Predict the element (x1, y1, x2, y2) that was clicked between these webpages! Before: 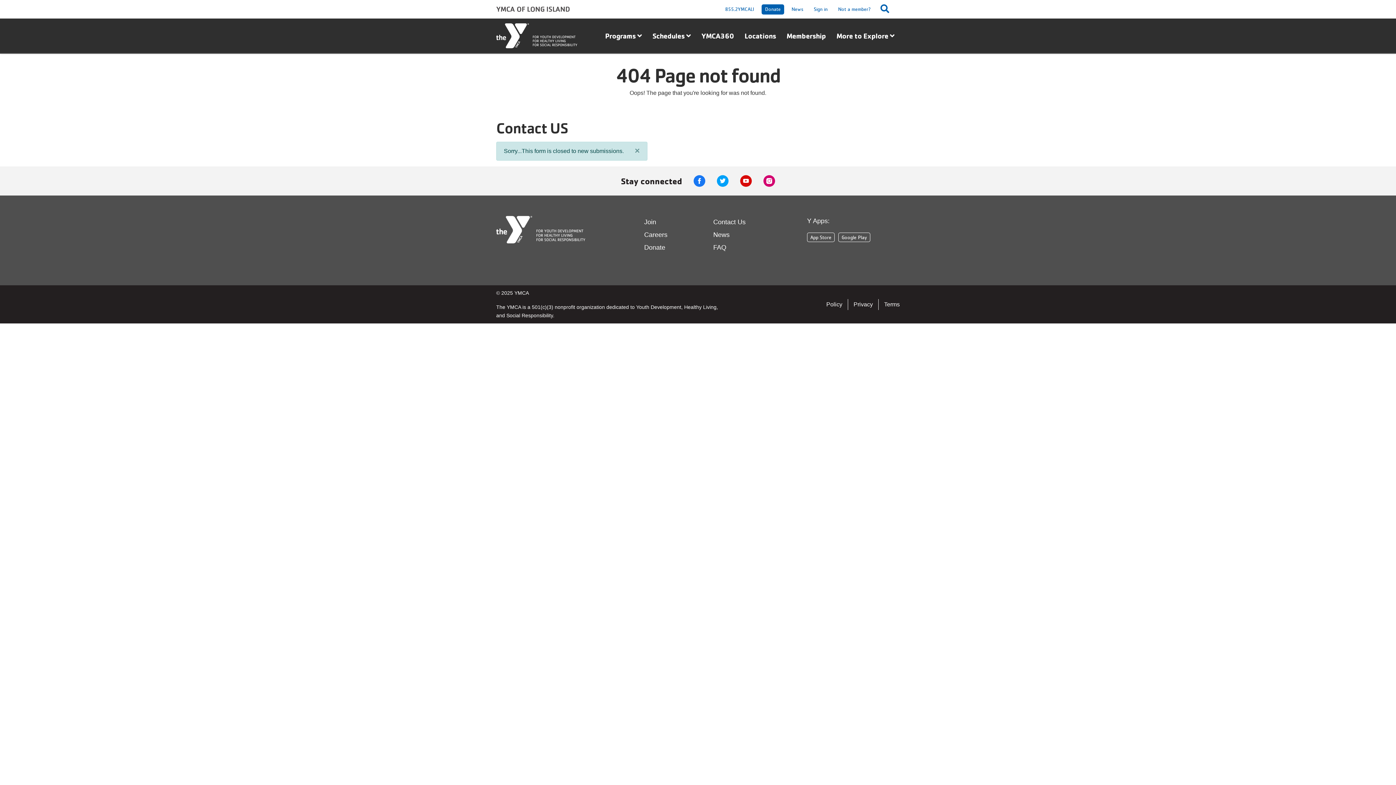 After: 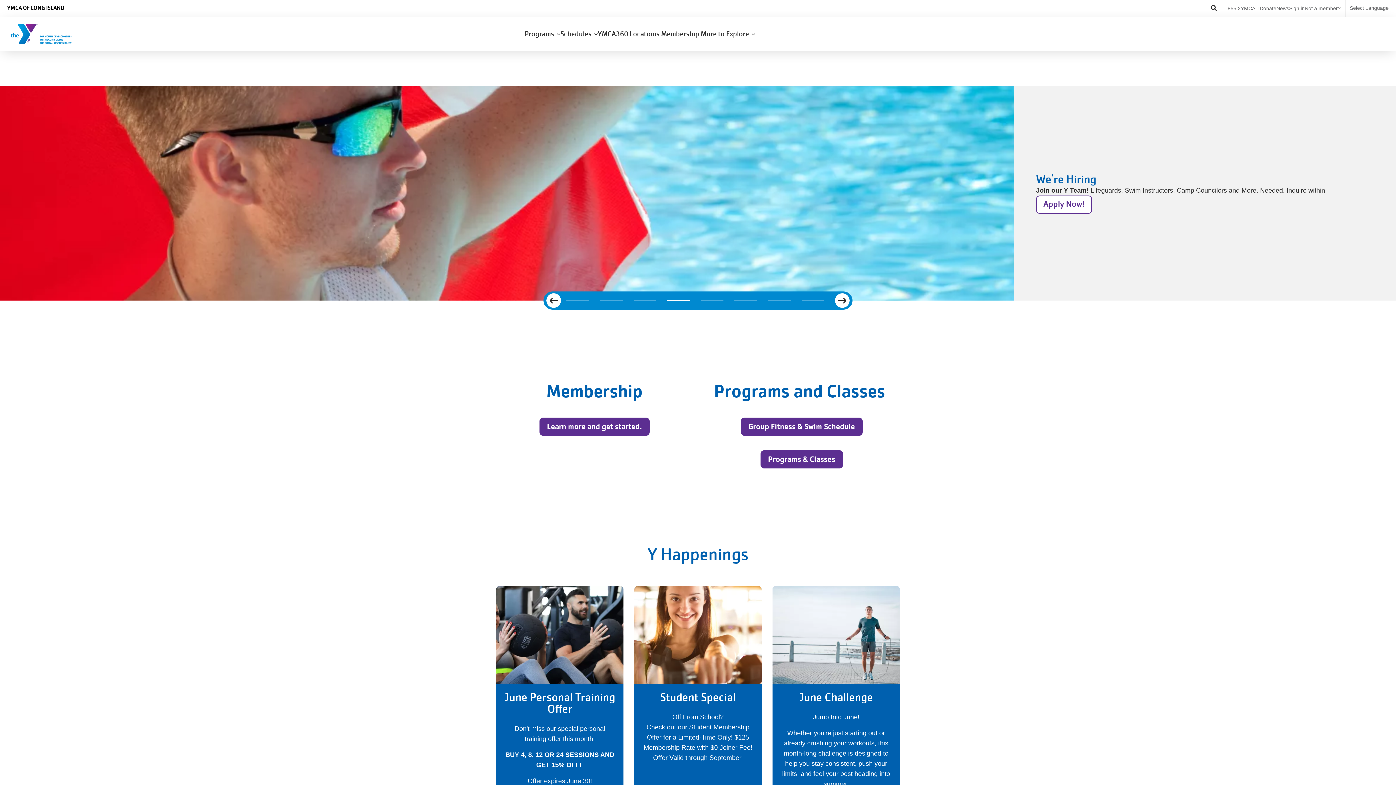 Action: bbox: (496, 23, 589, 48)